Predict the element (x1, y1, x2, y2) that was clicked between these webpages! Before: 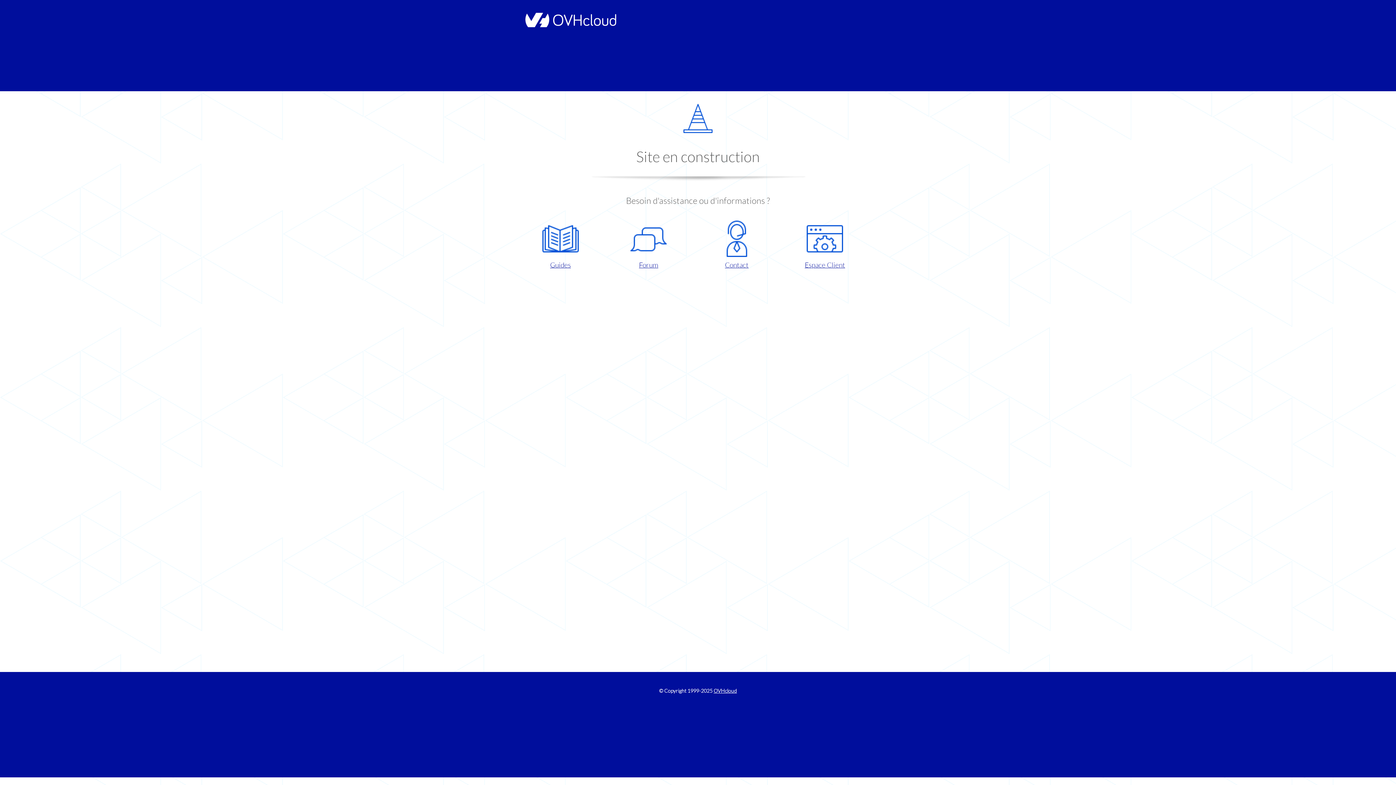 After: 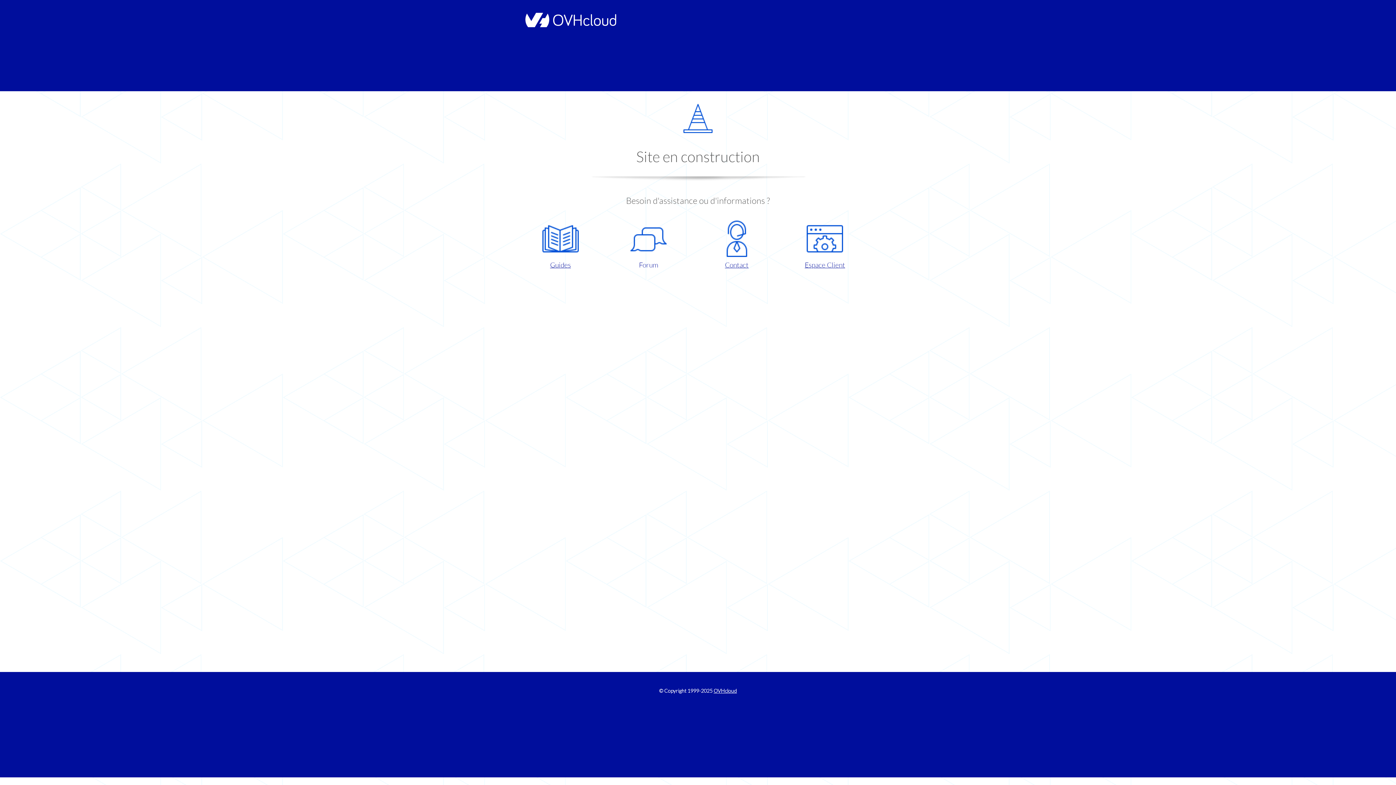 Action: bbox: (609, 220, 687, 270) label: Forum